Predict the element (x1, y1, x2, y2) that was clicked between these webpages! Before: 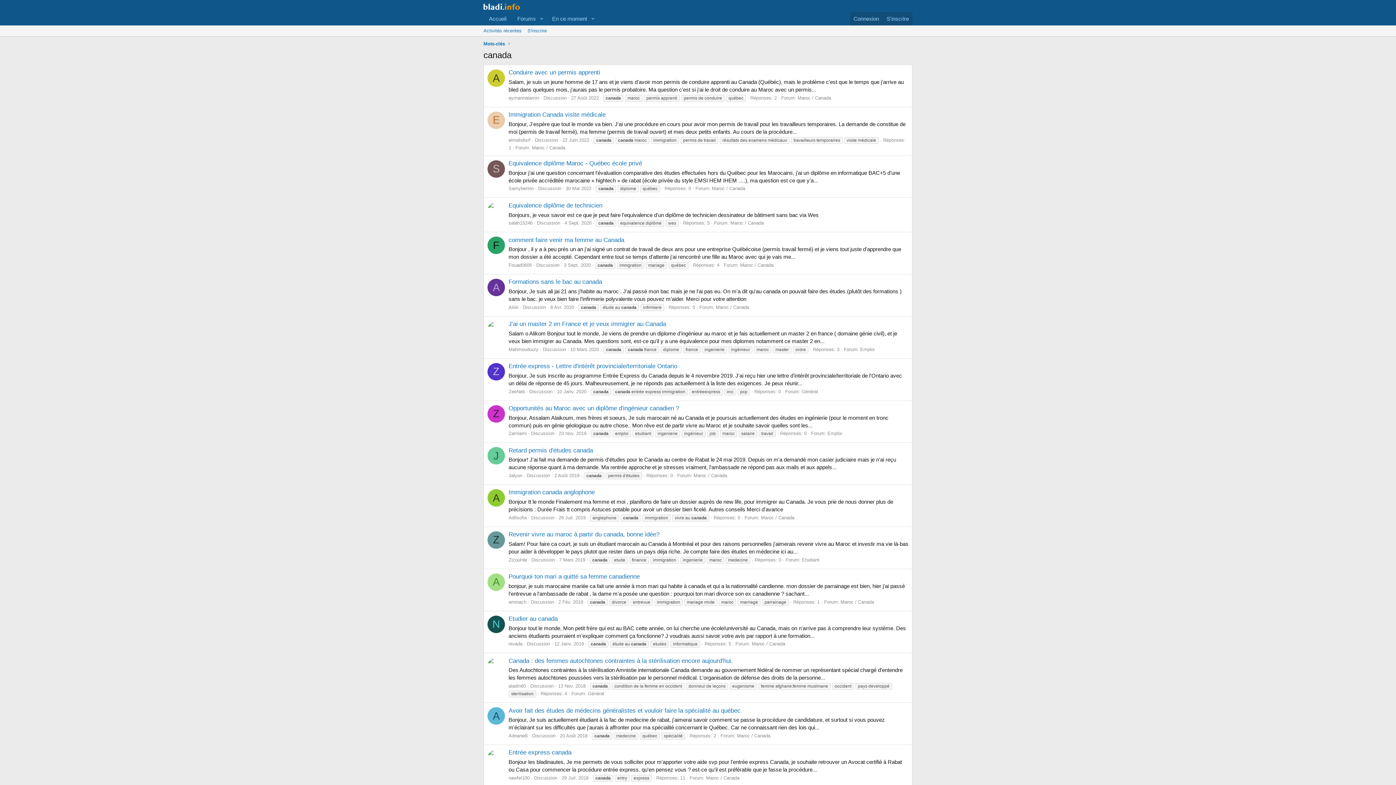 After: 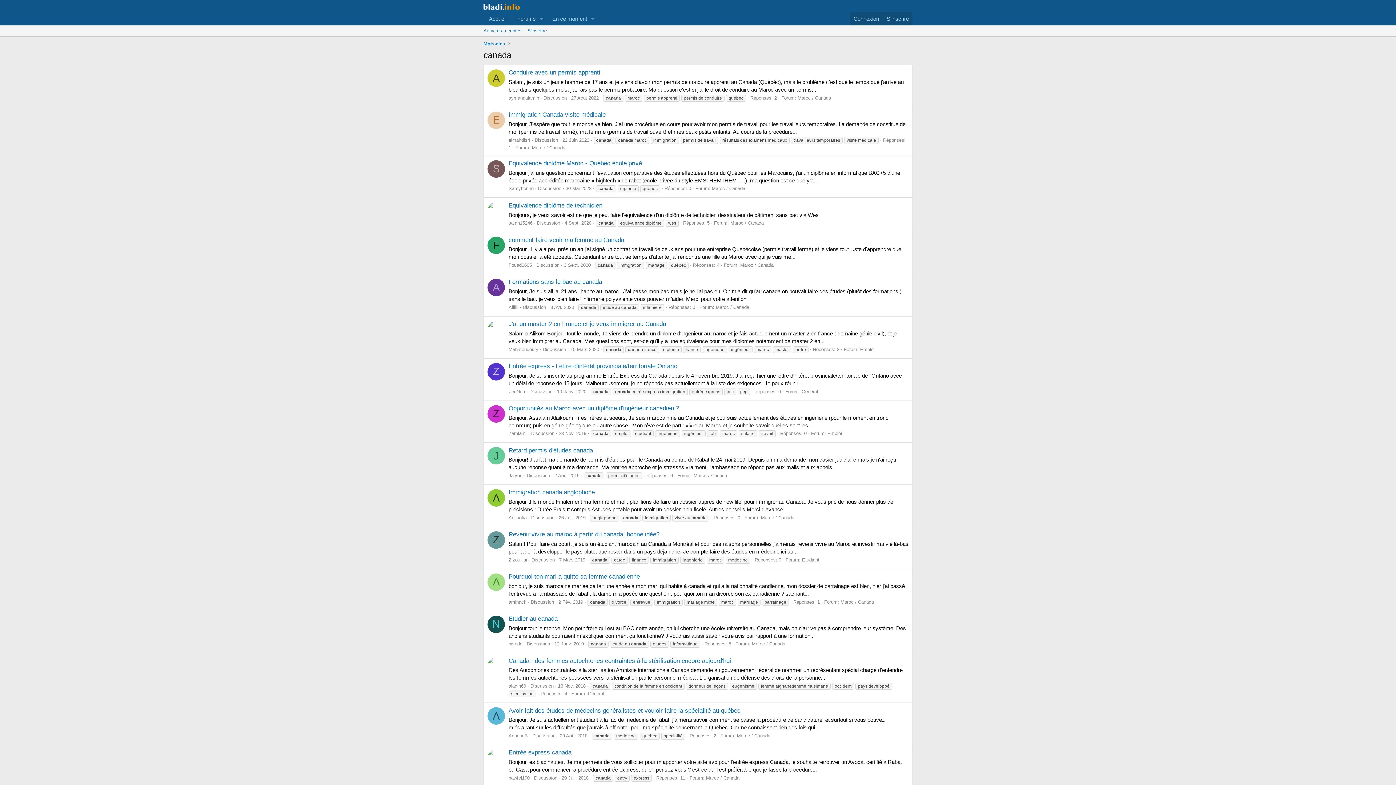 Action: label: Z bbox: (487, 363, 505, 380)